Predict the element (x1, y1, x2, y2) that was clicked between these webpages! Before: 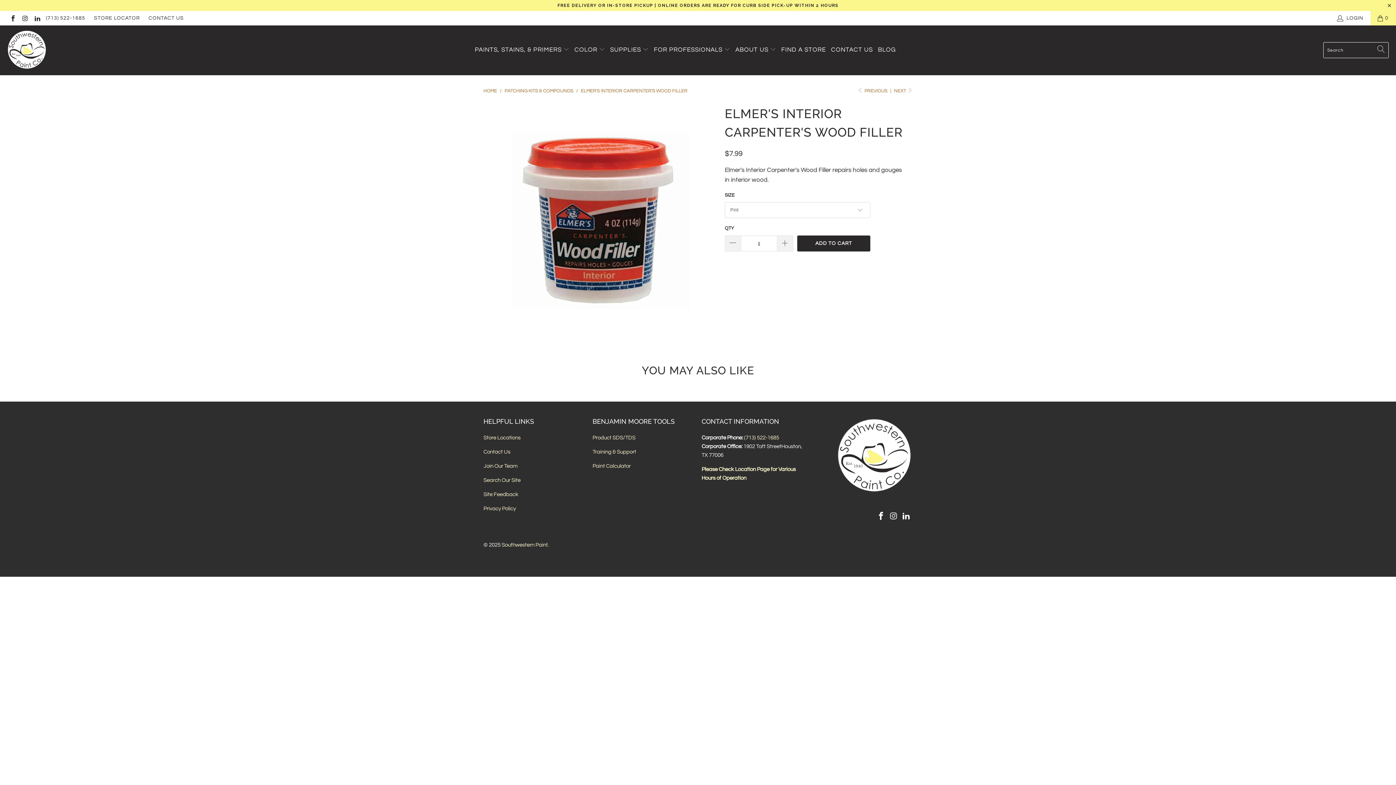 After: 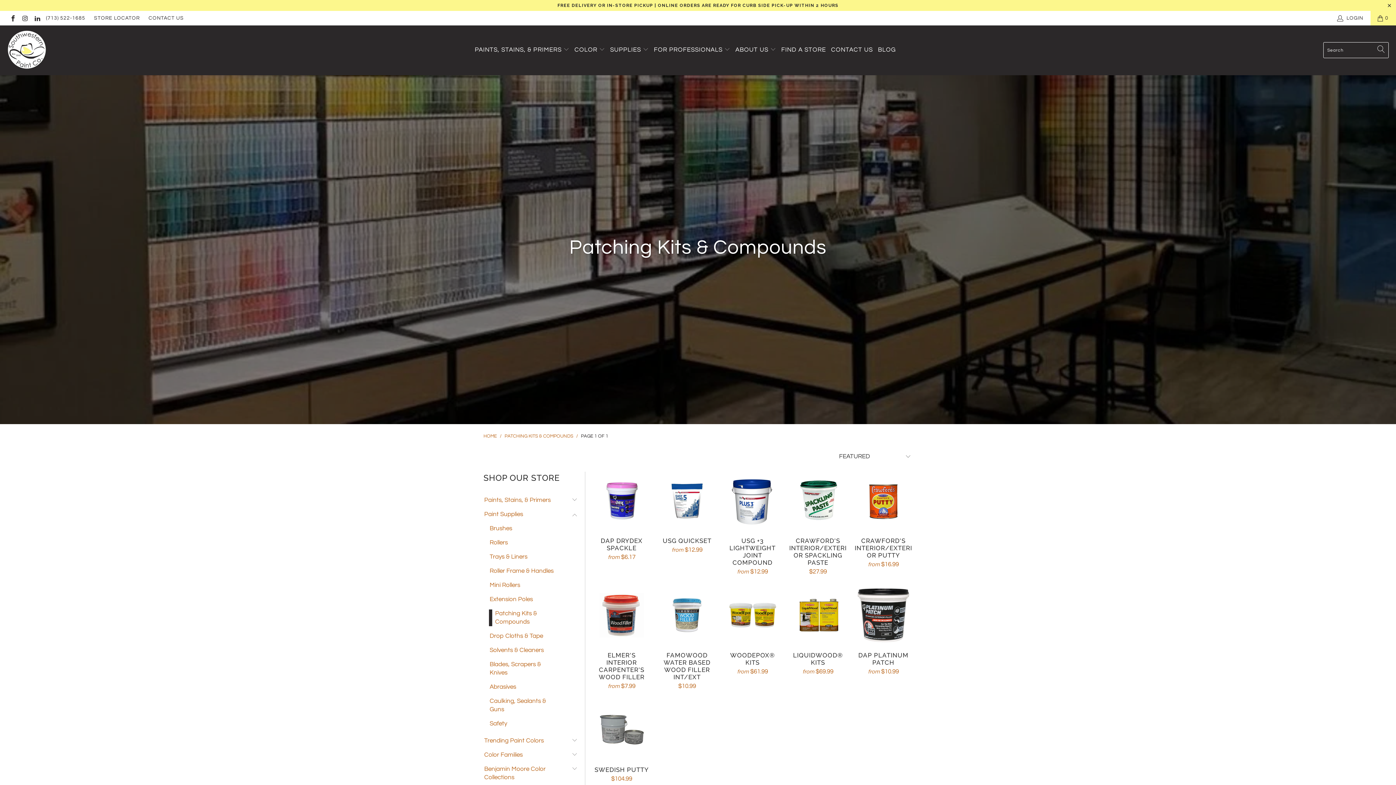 Action: label: PATCHING KITS & COMPOUNDS bbox: (504, 88, 573, 93)